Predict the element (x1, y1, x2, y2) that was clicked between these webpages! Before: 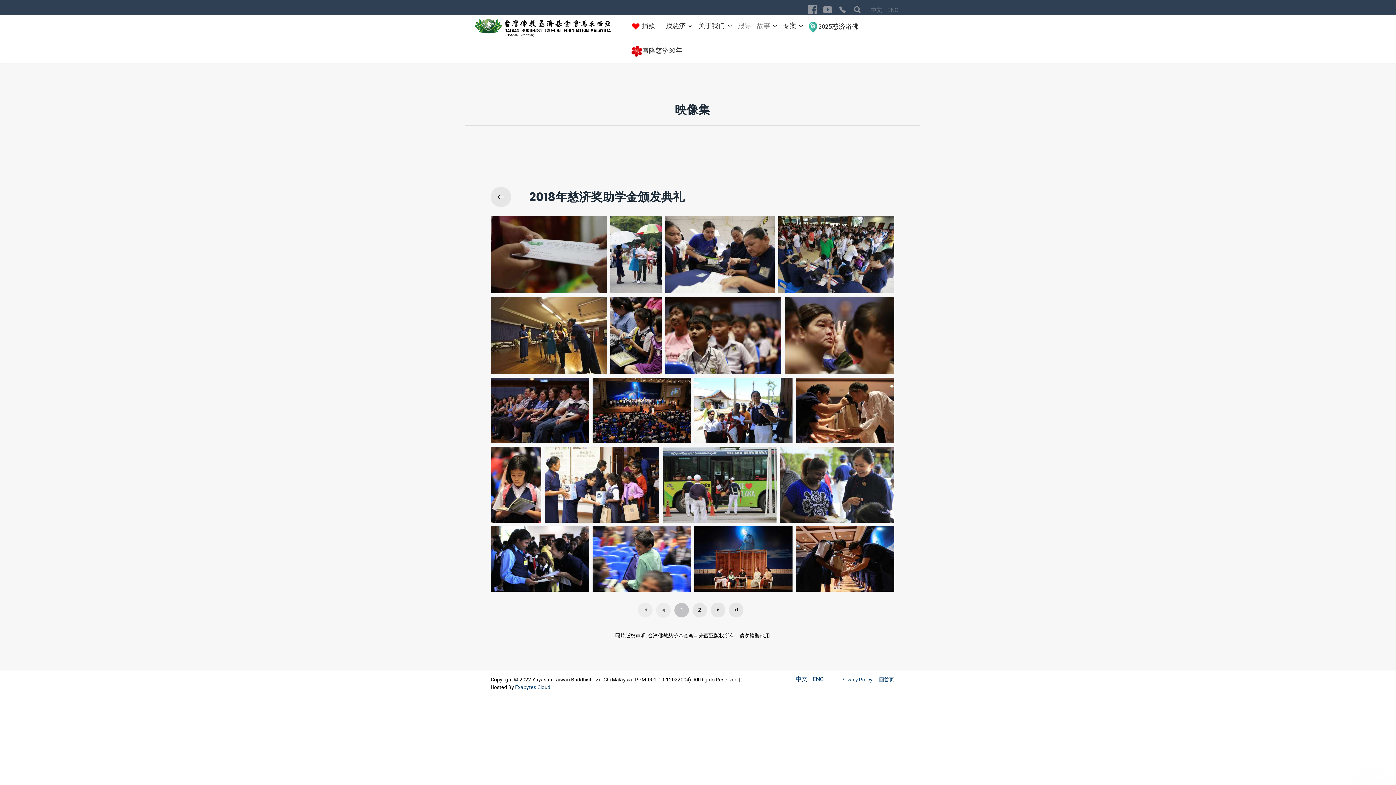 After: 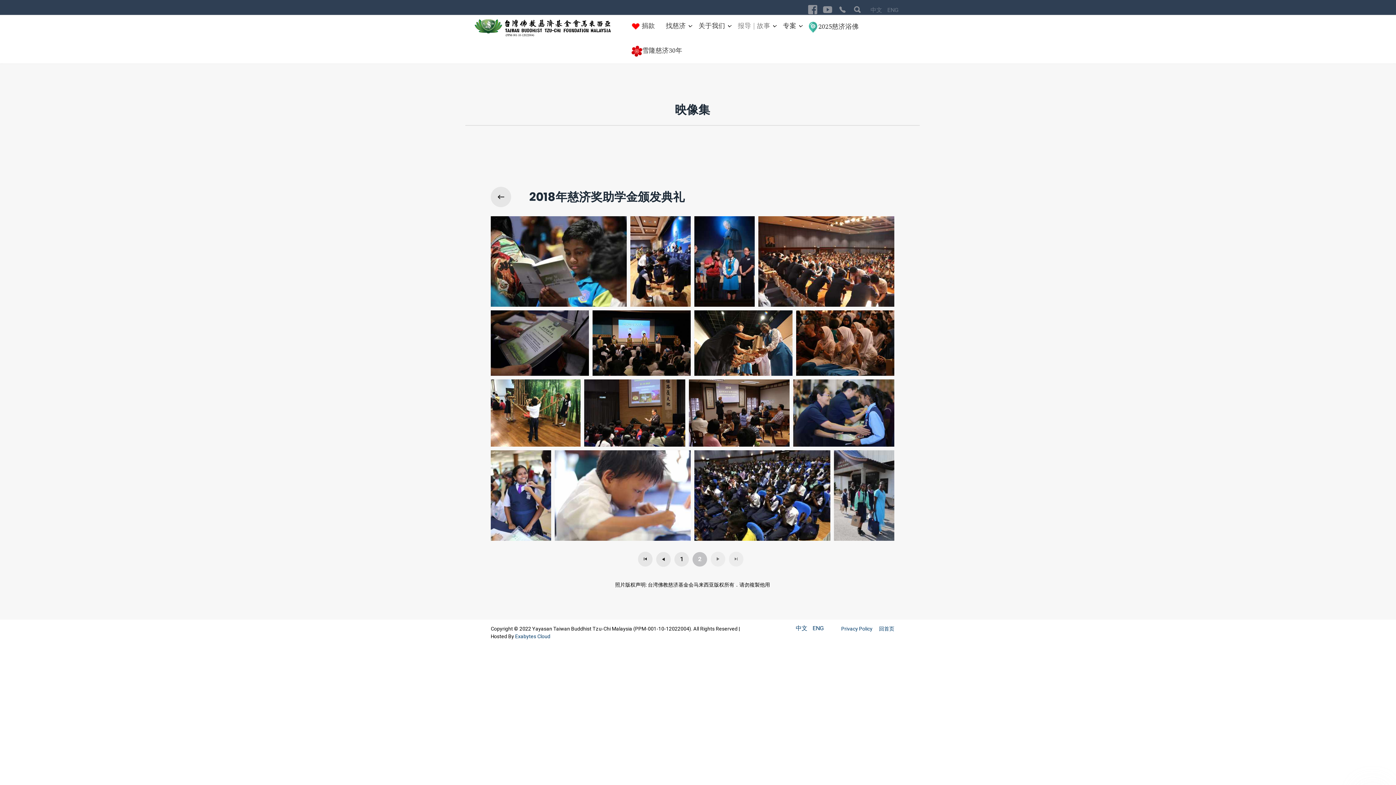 Action: bbox: (729, 602, 743, 617)